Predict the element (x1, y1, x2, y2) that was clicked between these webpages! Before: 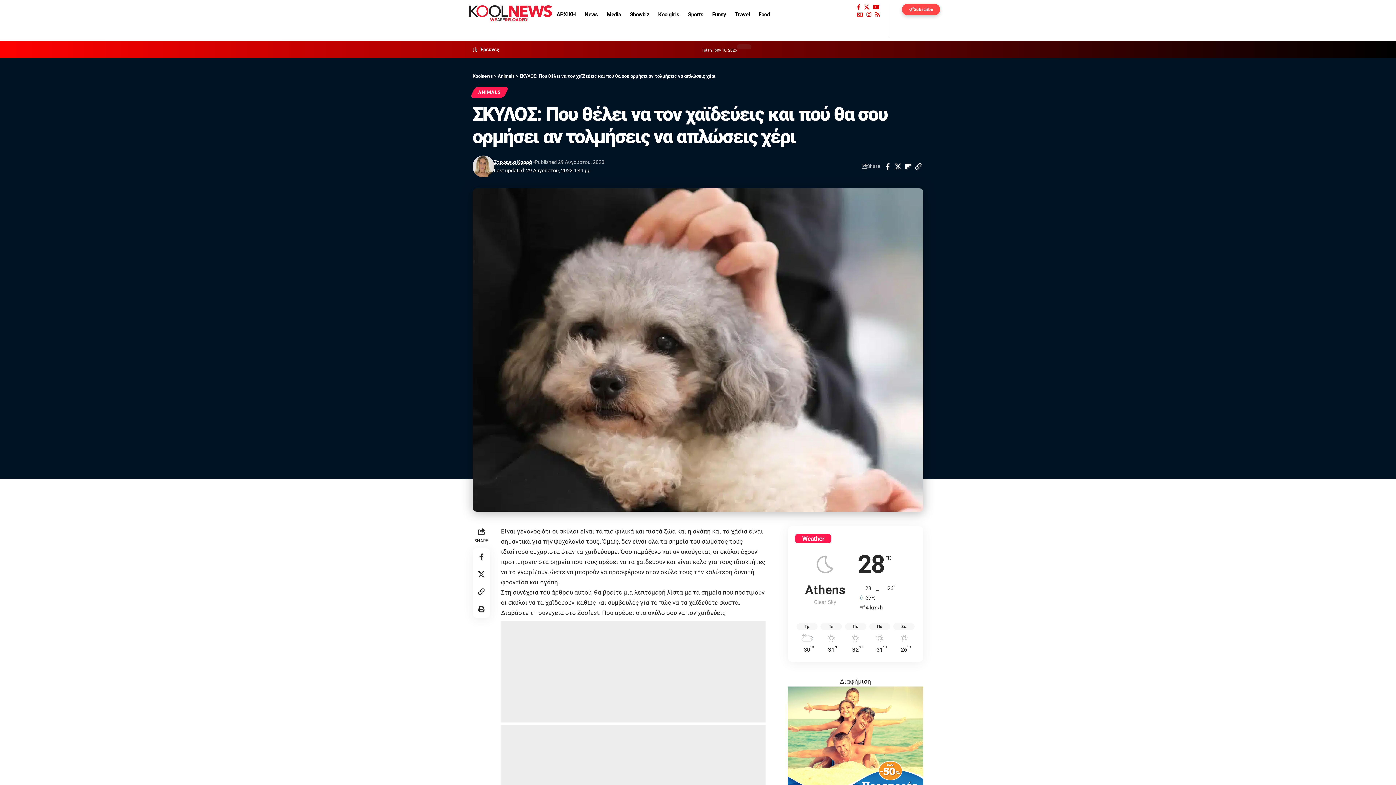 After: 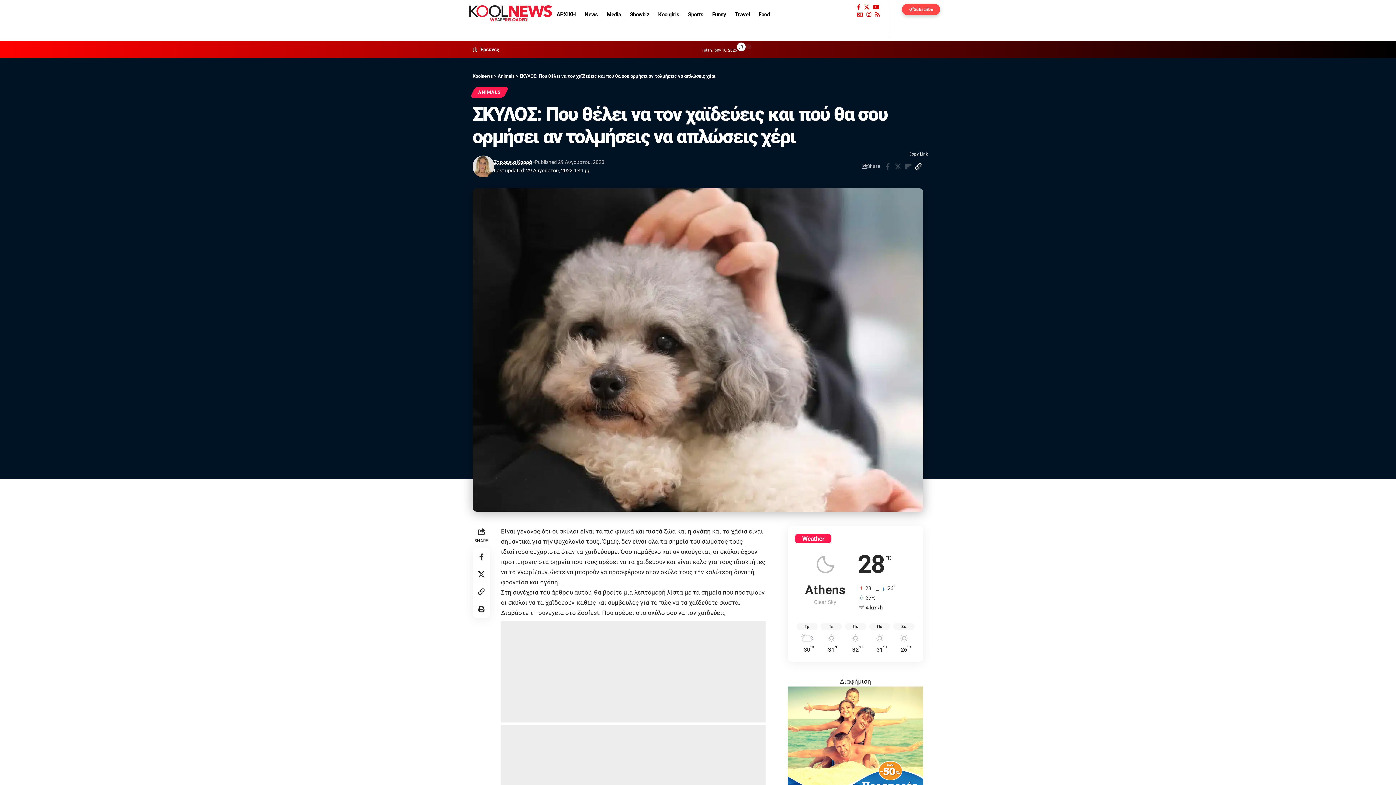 Action: label: Copy Link bbox: (913, 160, 923, 172)